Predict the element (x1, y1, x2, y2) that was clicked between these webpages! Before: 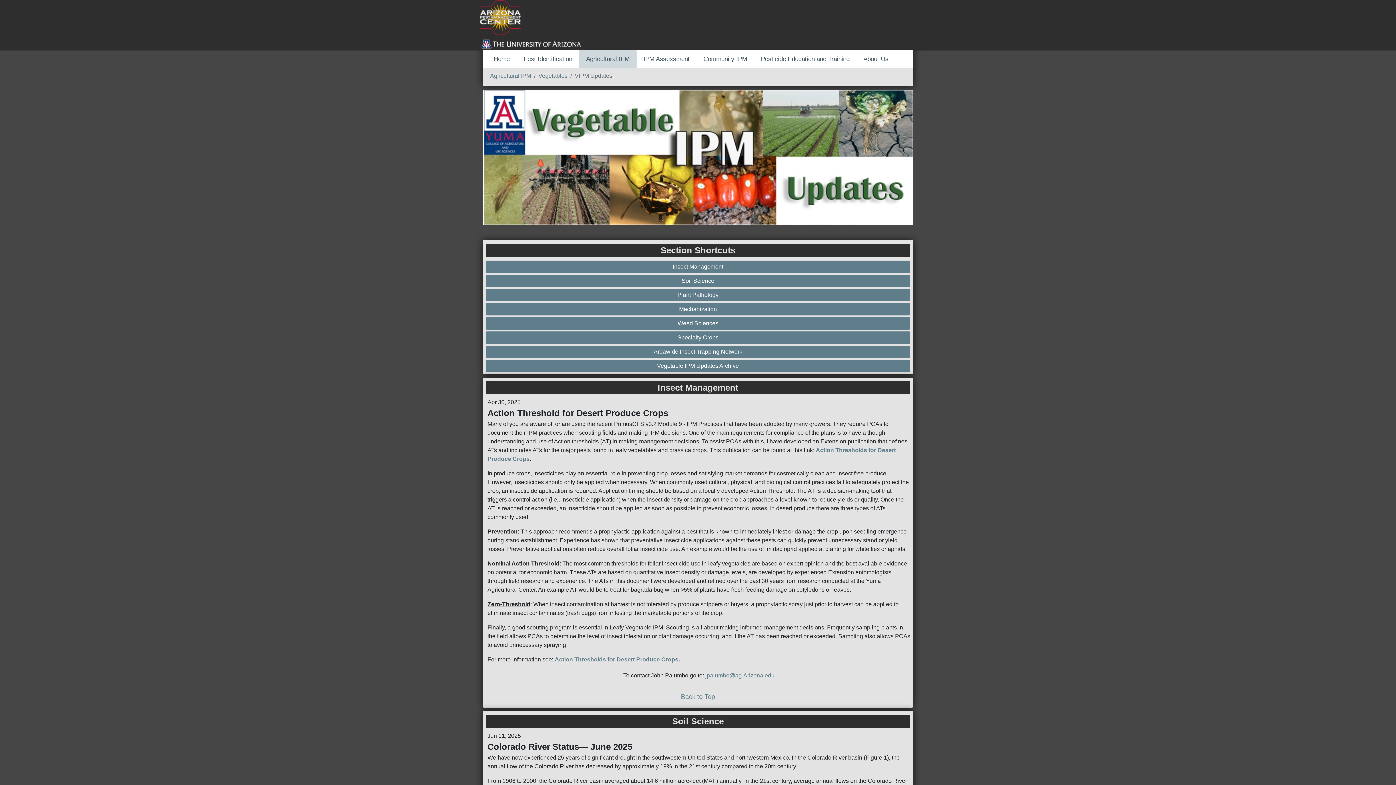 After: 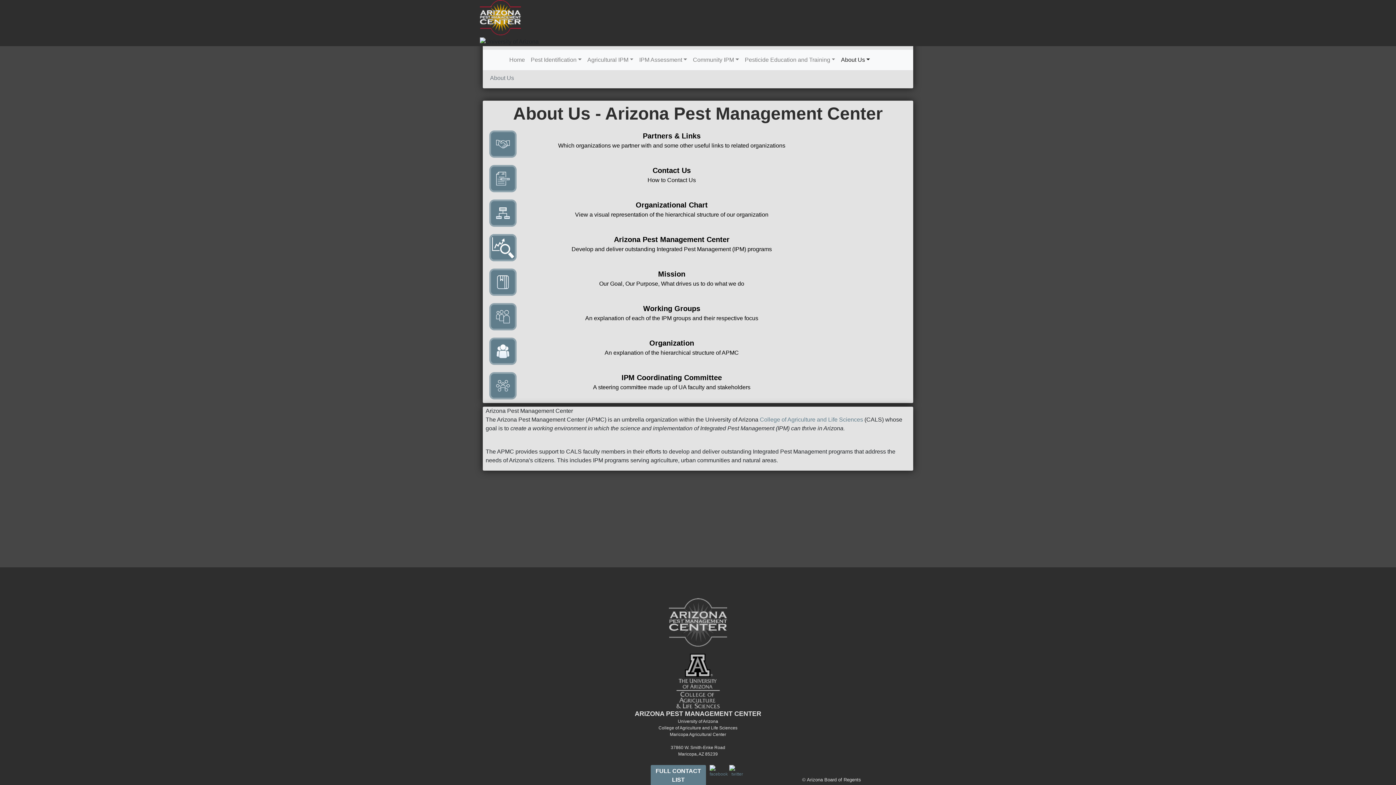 Action: bbox: (856, 49, 895, 68) label: About Us